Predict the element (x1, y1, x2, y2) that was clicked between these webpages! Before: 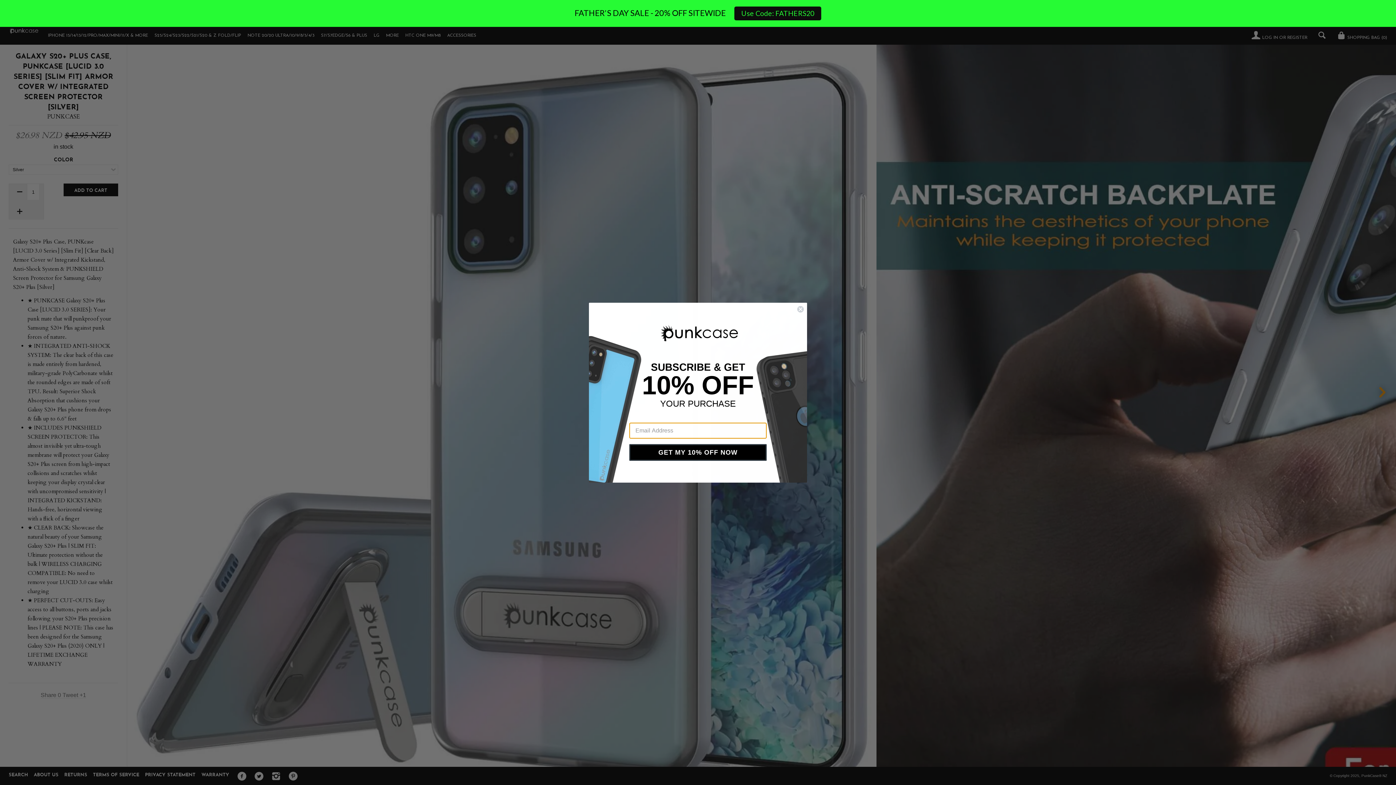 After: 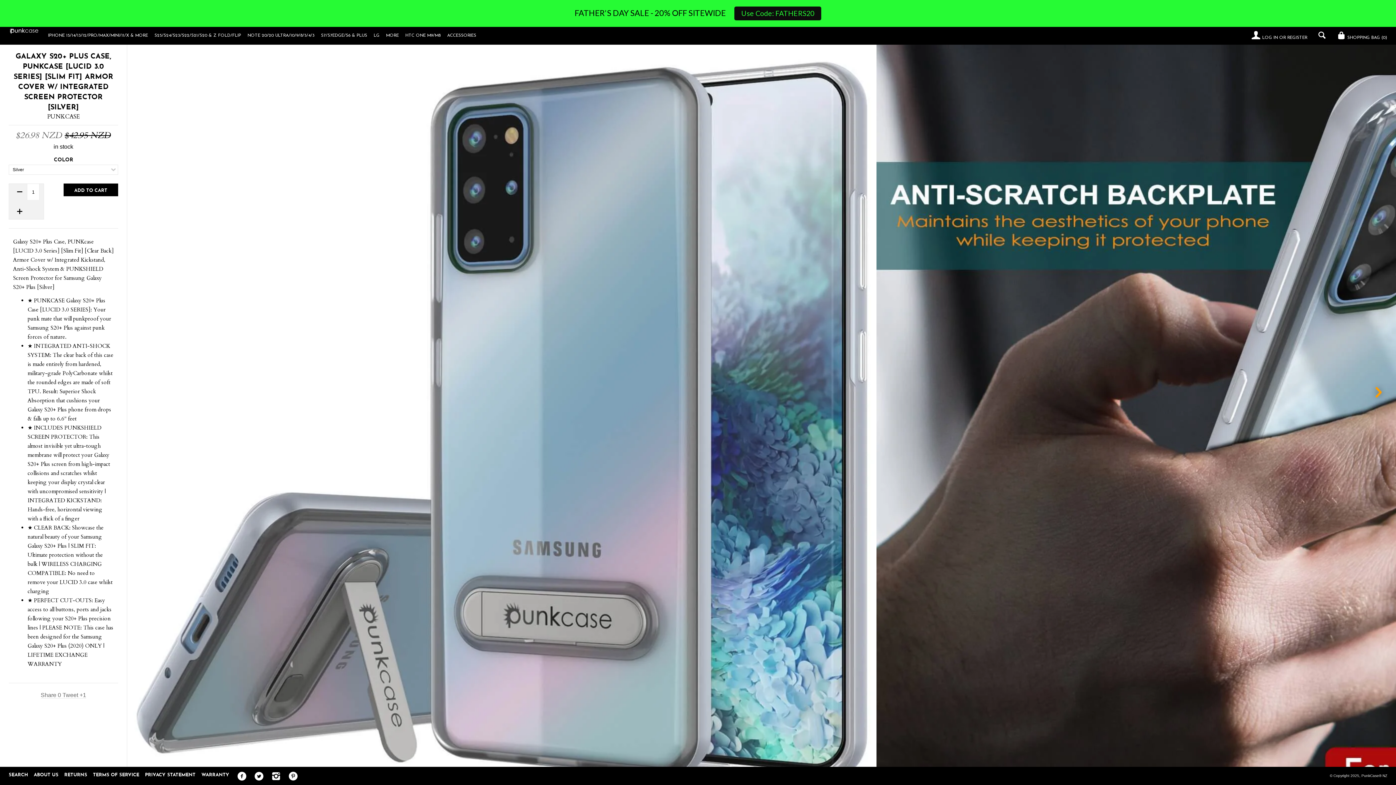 Action: label: Use Code: FATHERS20 bbox: (734, 6, 821, 20)